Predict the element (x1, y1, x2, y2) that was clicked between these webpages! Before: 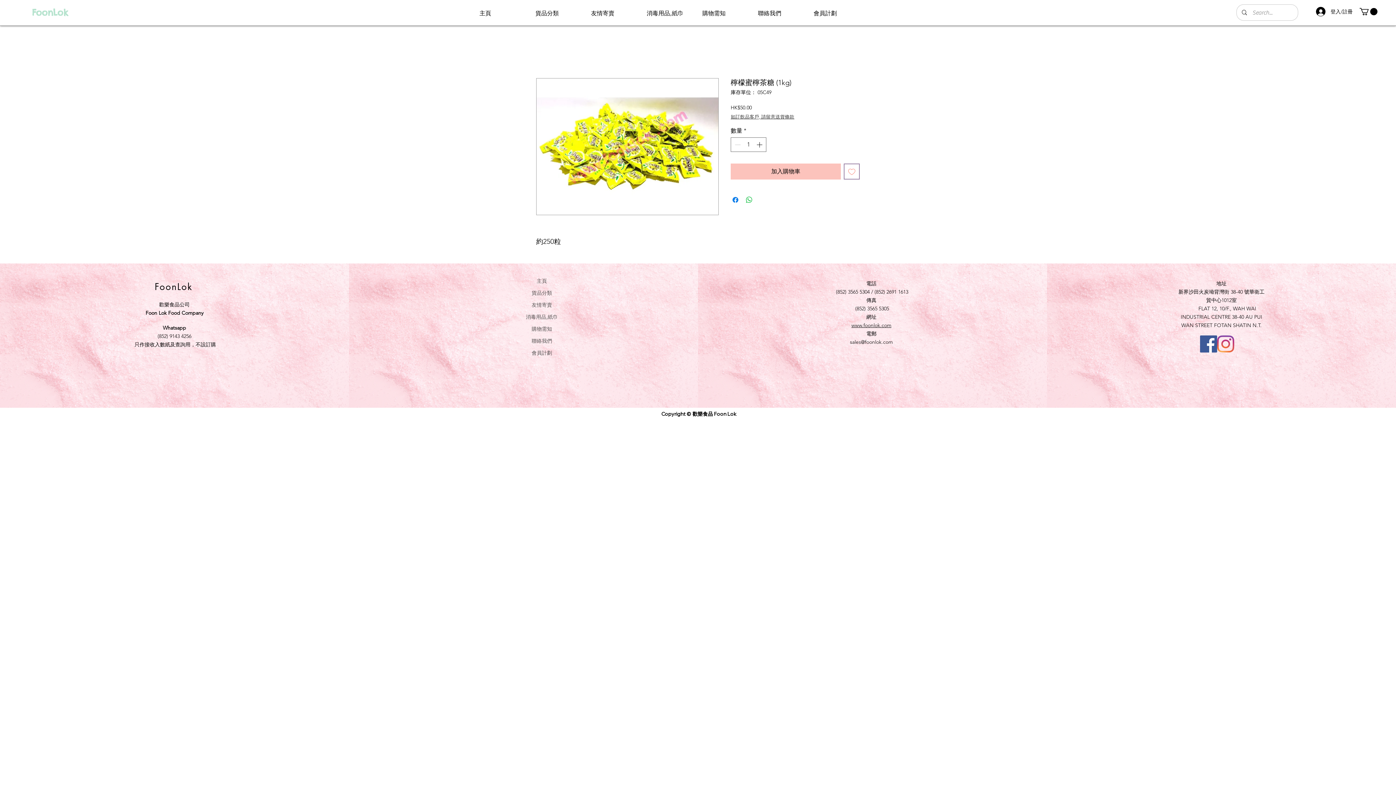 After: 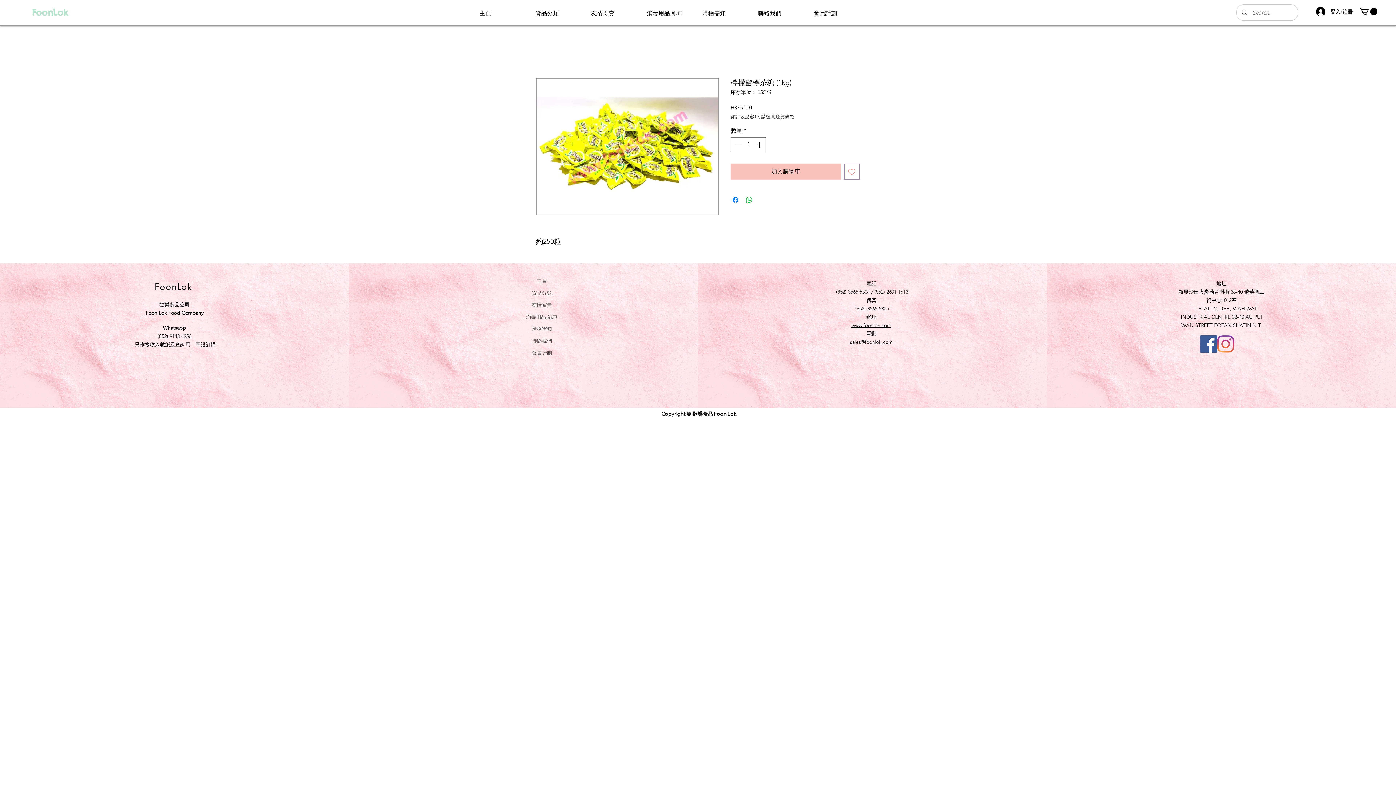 Action: bbox: (850, 338, 893, 345) label: sales@foonlok.com